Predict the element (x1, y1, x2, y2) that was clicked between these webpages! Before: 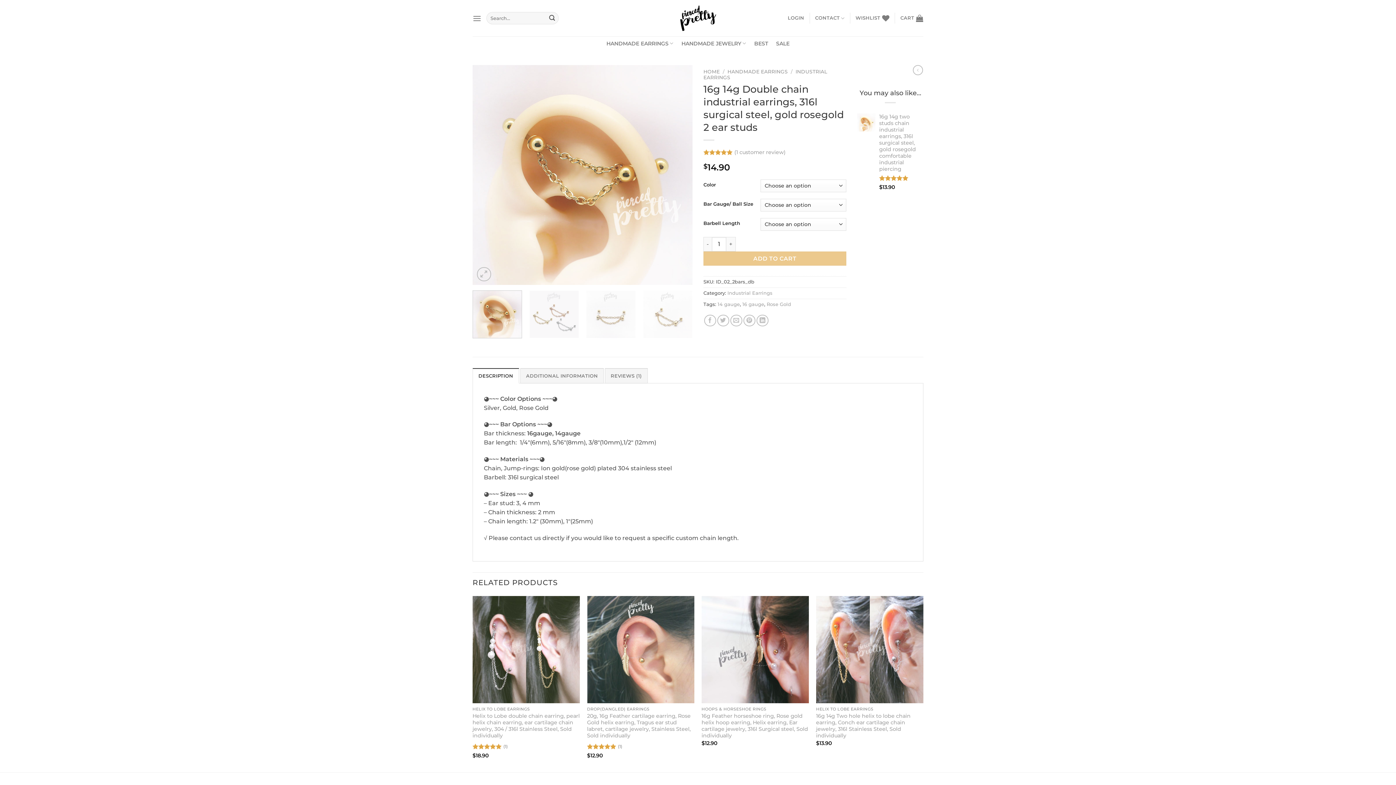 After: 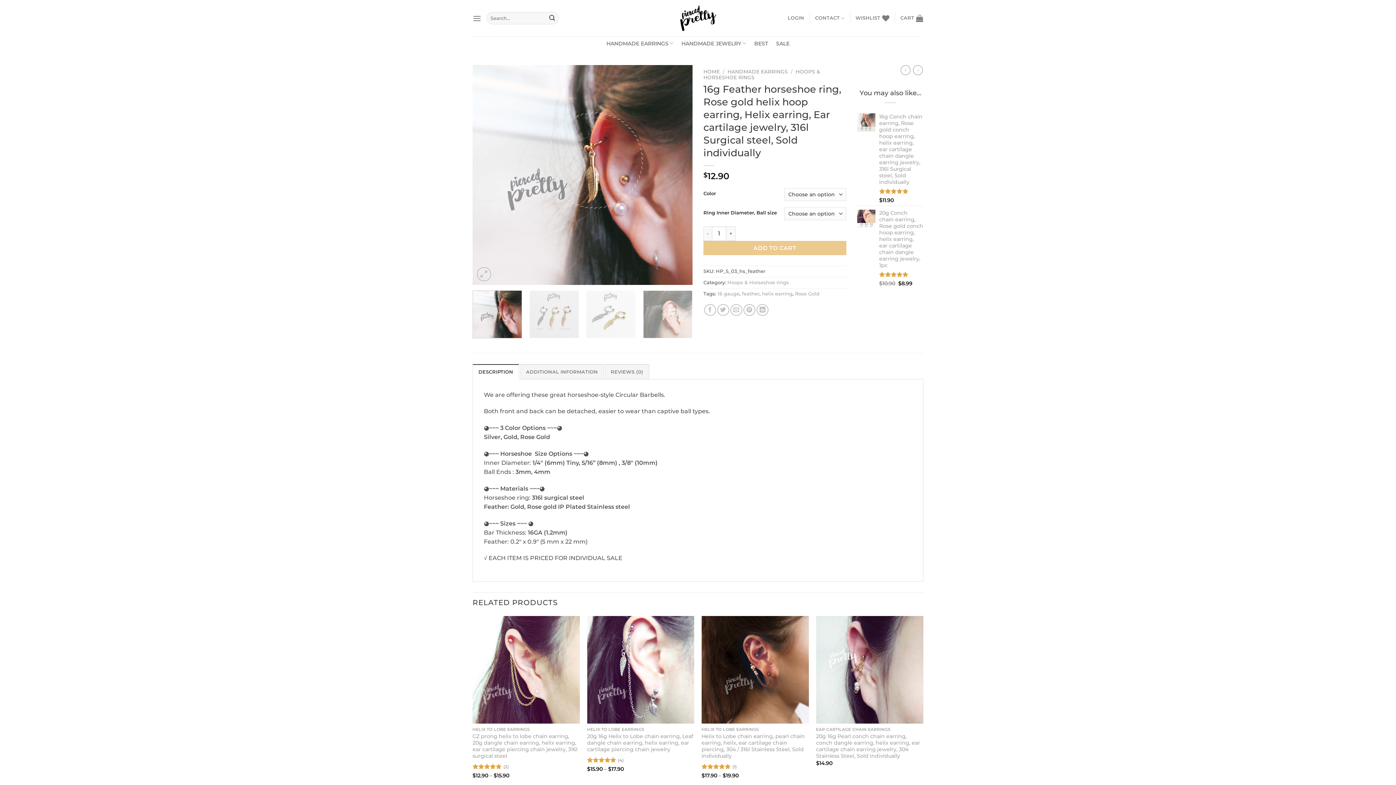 Action: bbox: (701, 713, 809, 739) label: 16g Feather horseshoe ring, Rose gold helix hoop earring, Helix earring, Ear cartilage jewelry, 316l Surgical steel, Sold individually